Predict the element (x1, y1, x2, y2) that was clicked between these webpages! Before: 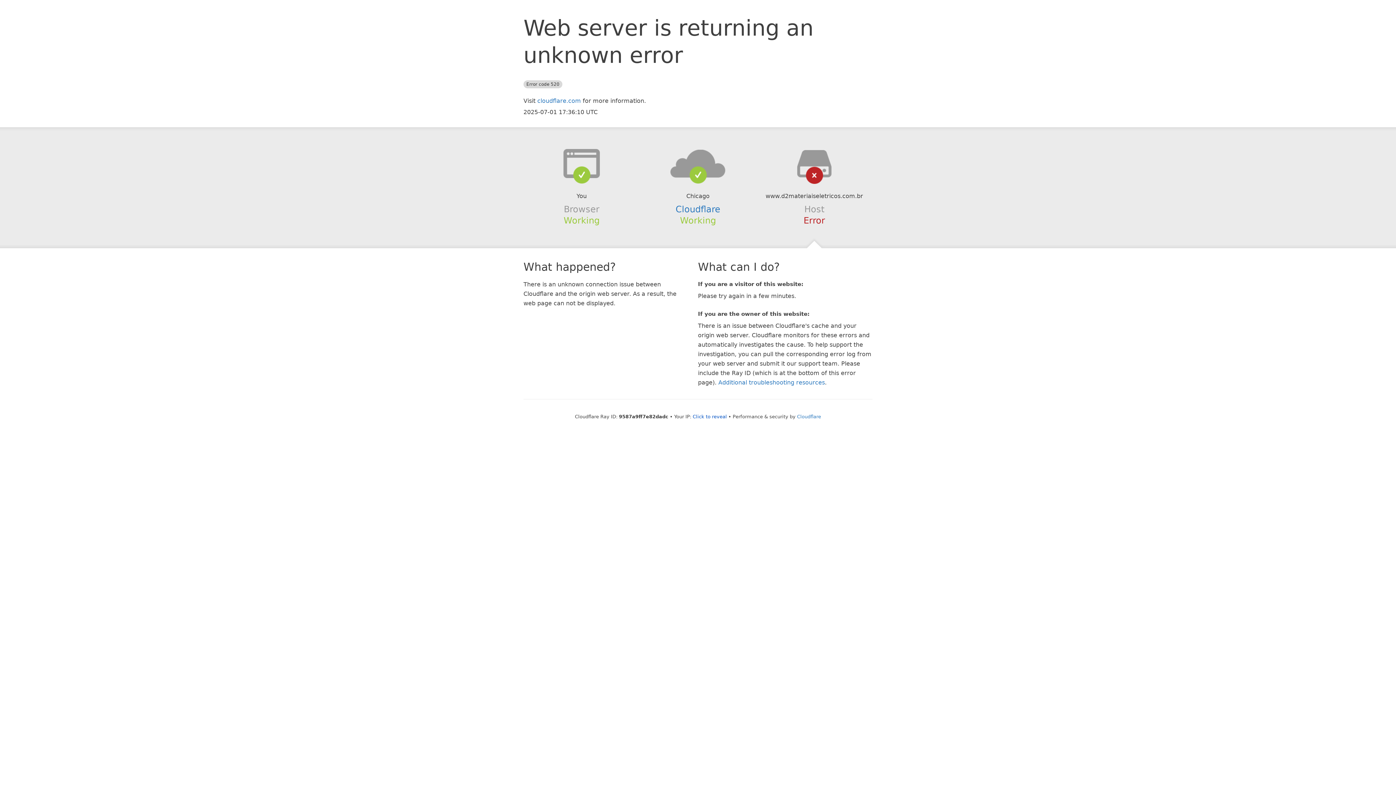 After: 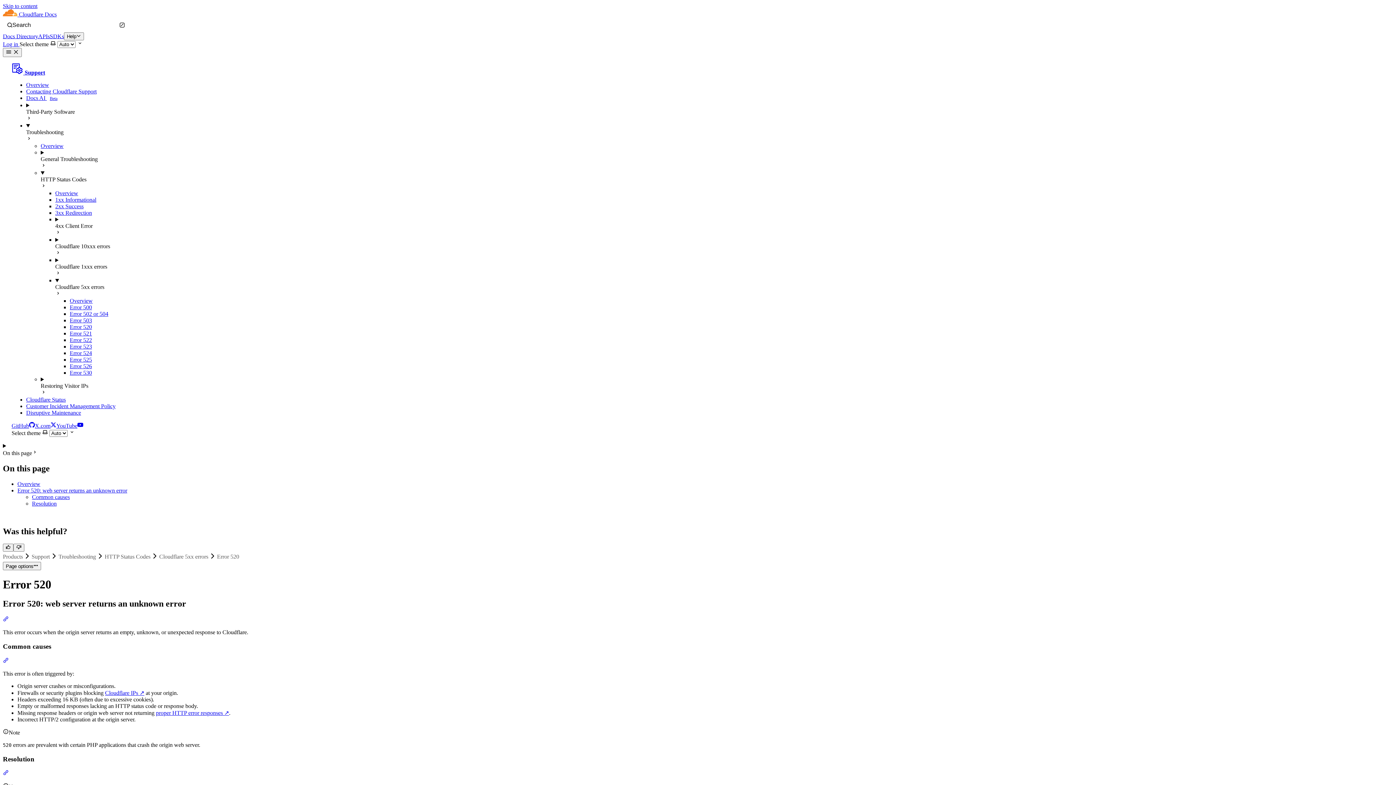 Action: bbox: (718, 379, 825, 386) label: Additional troubleshooting resources